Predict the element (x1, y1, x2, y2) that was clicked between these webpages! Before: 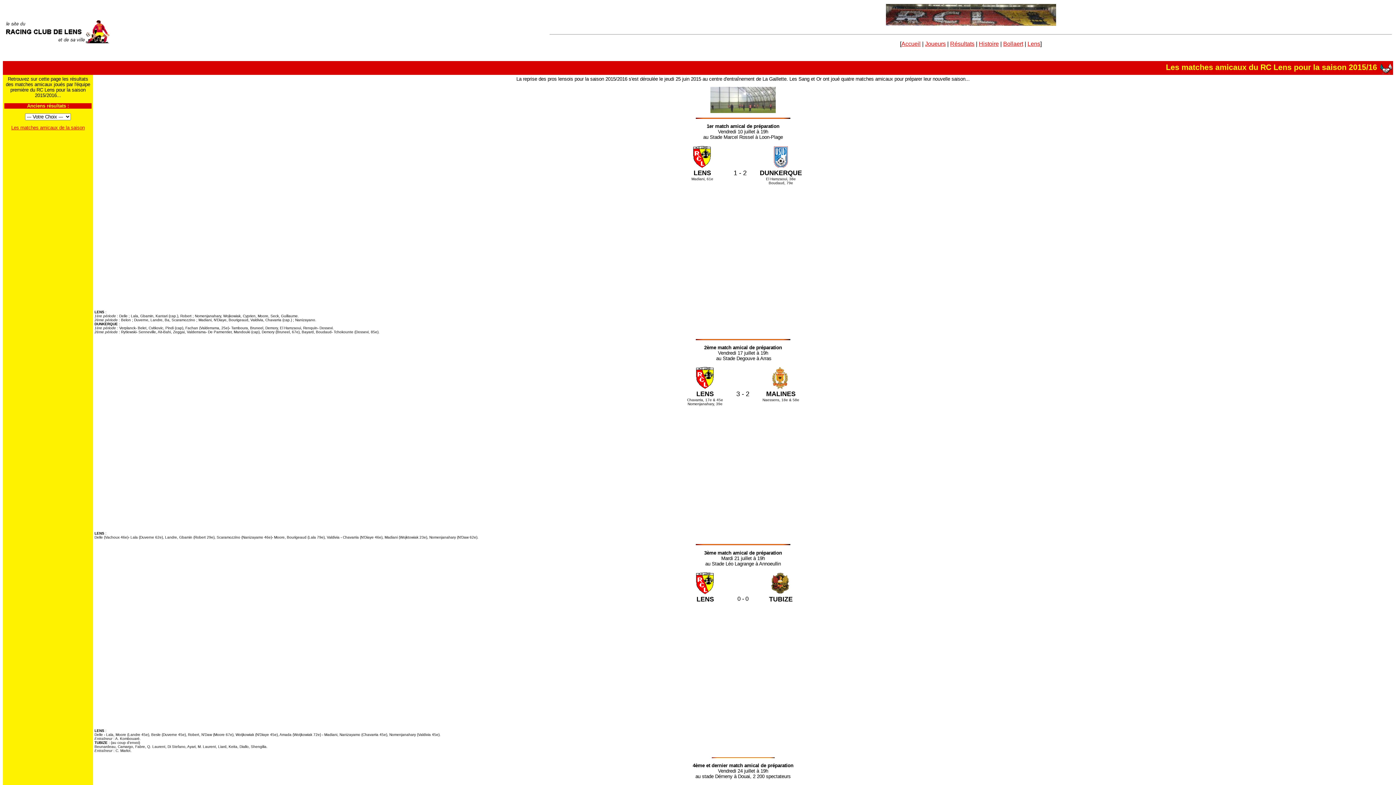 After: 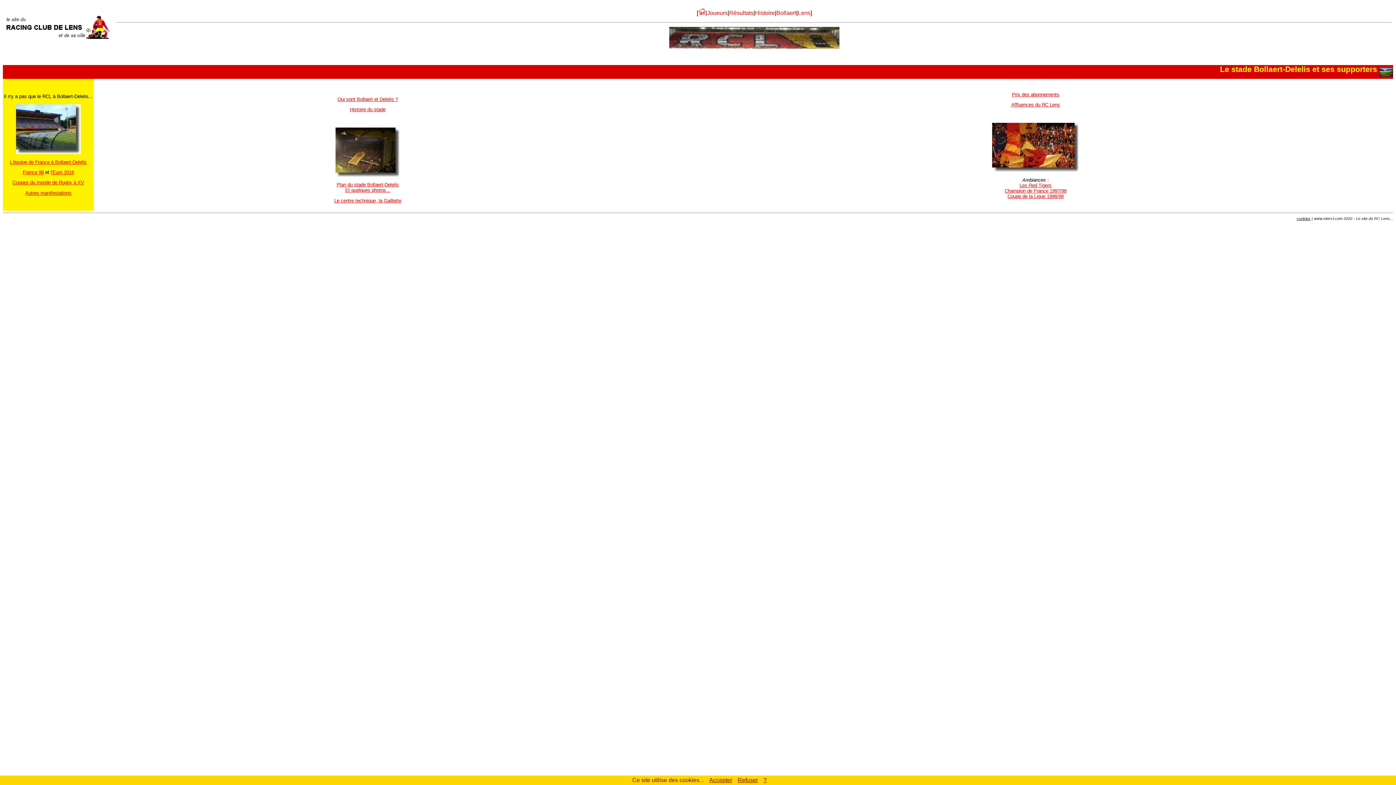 Action: label: Bollaert bbox: (1003, 40, 1023, 46)